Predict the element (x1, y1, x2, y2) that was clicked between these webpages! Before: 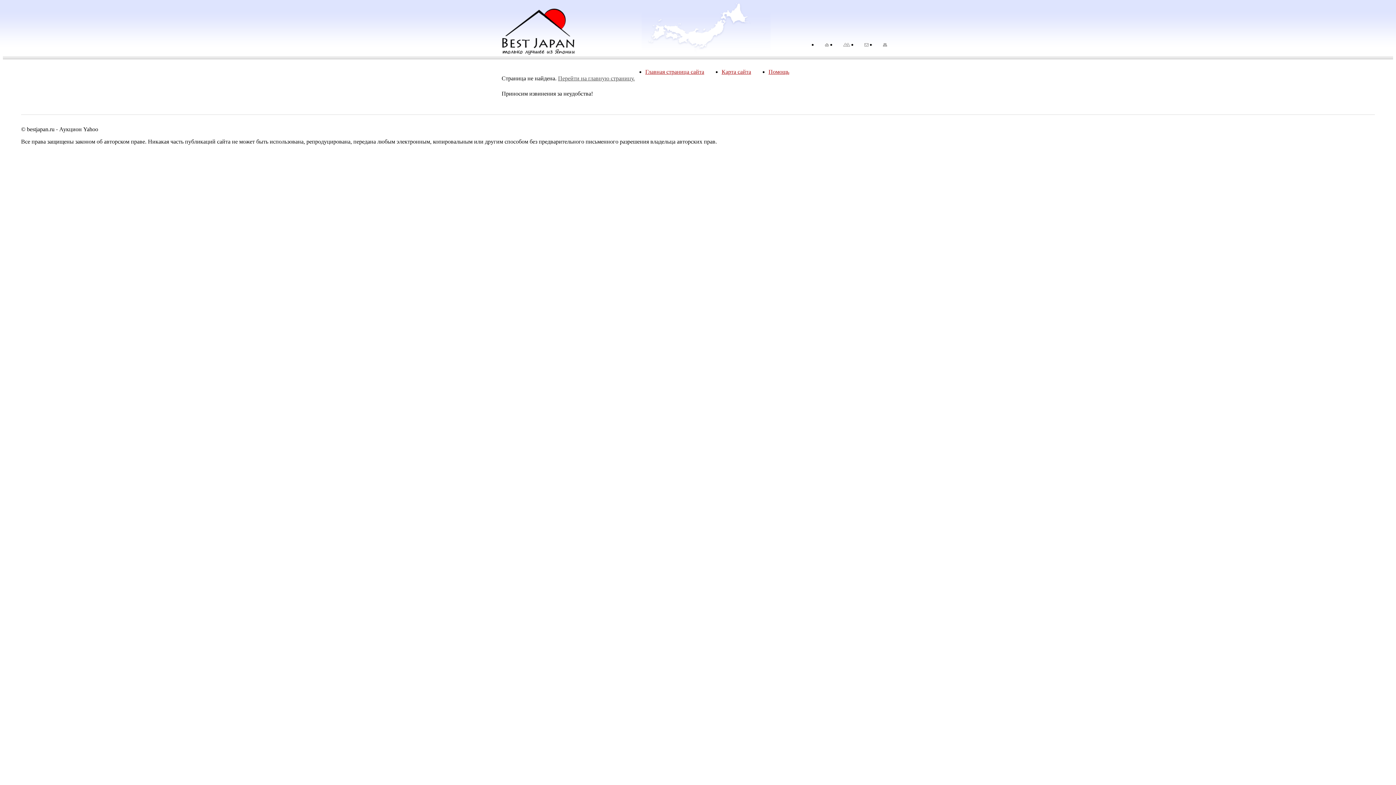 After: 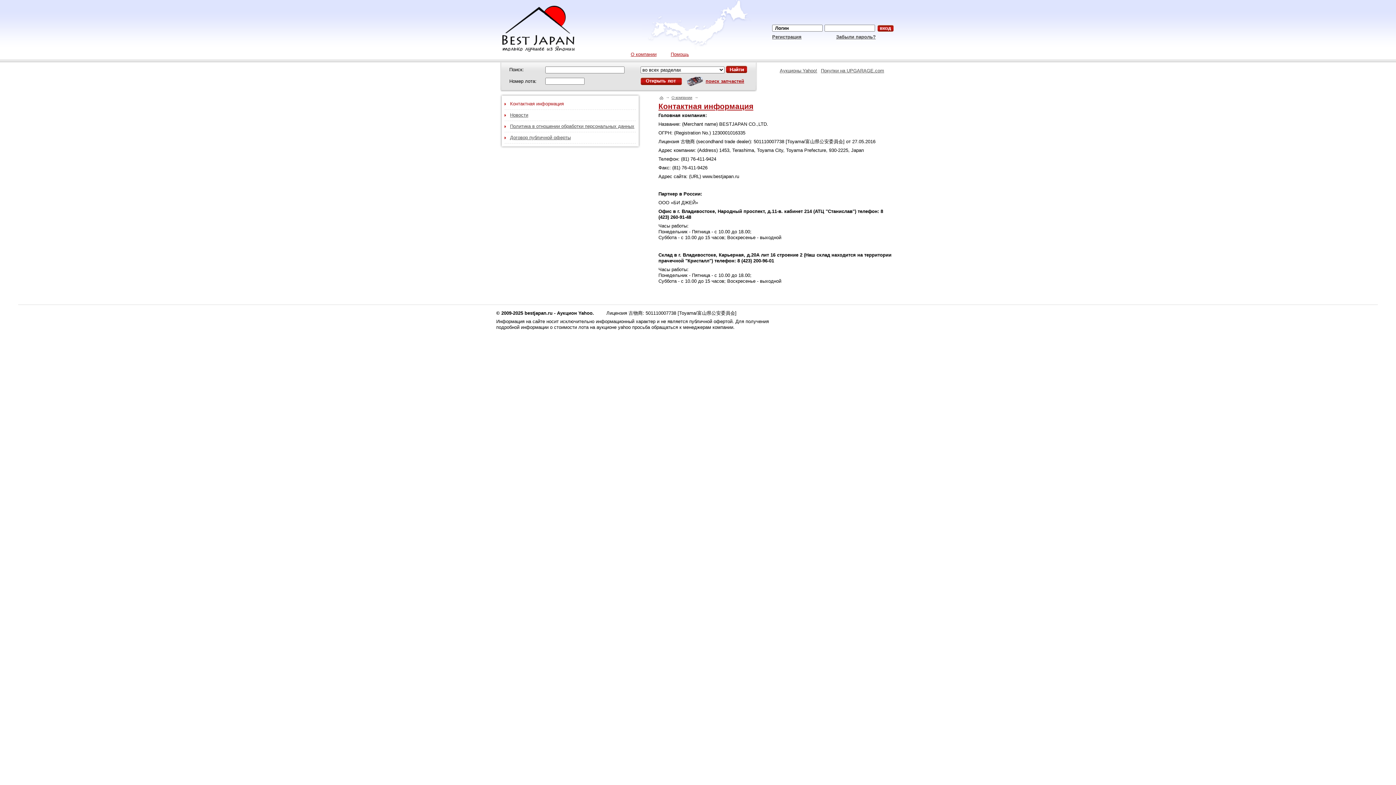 Action: bbox: (864, 41, 868, 47)